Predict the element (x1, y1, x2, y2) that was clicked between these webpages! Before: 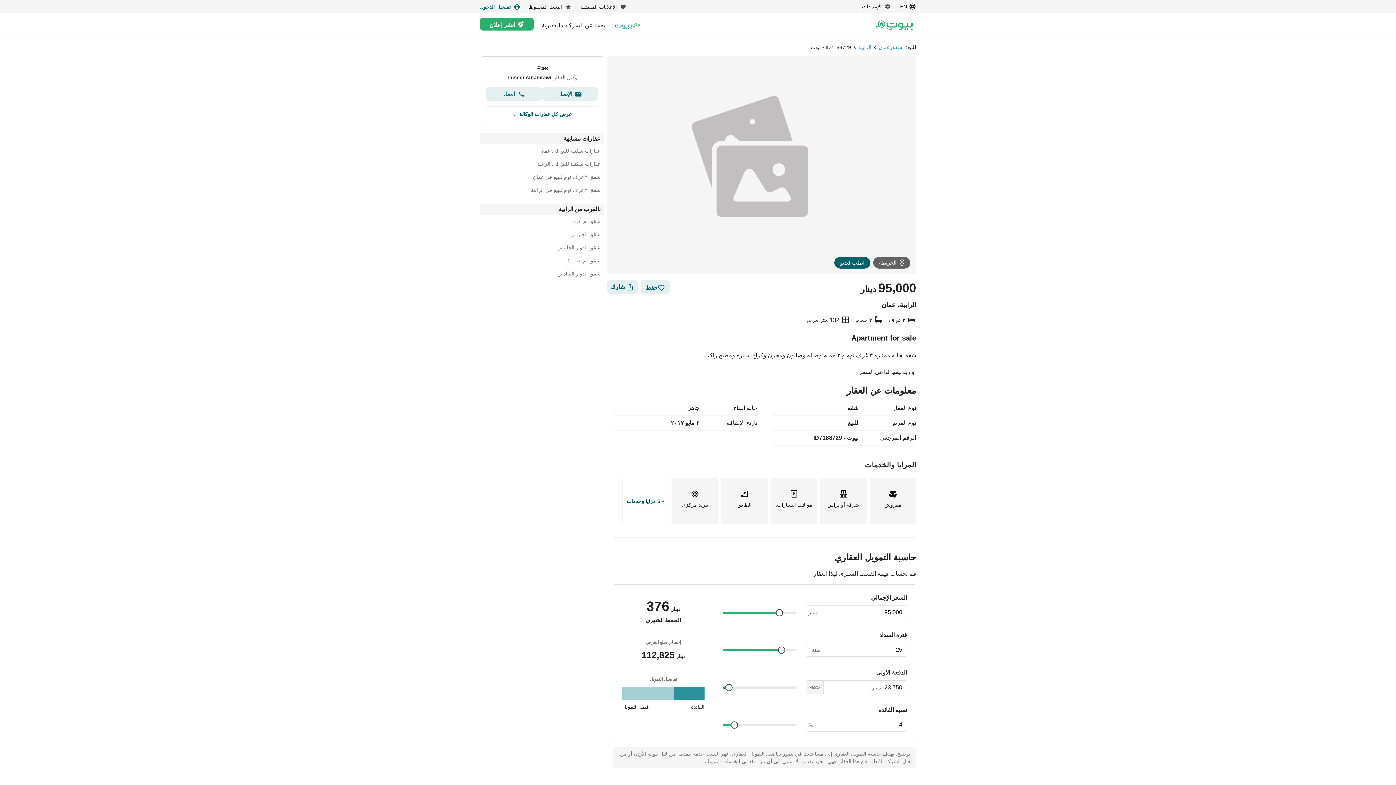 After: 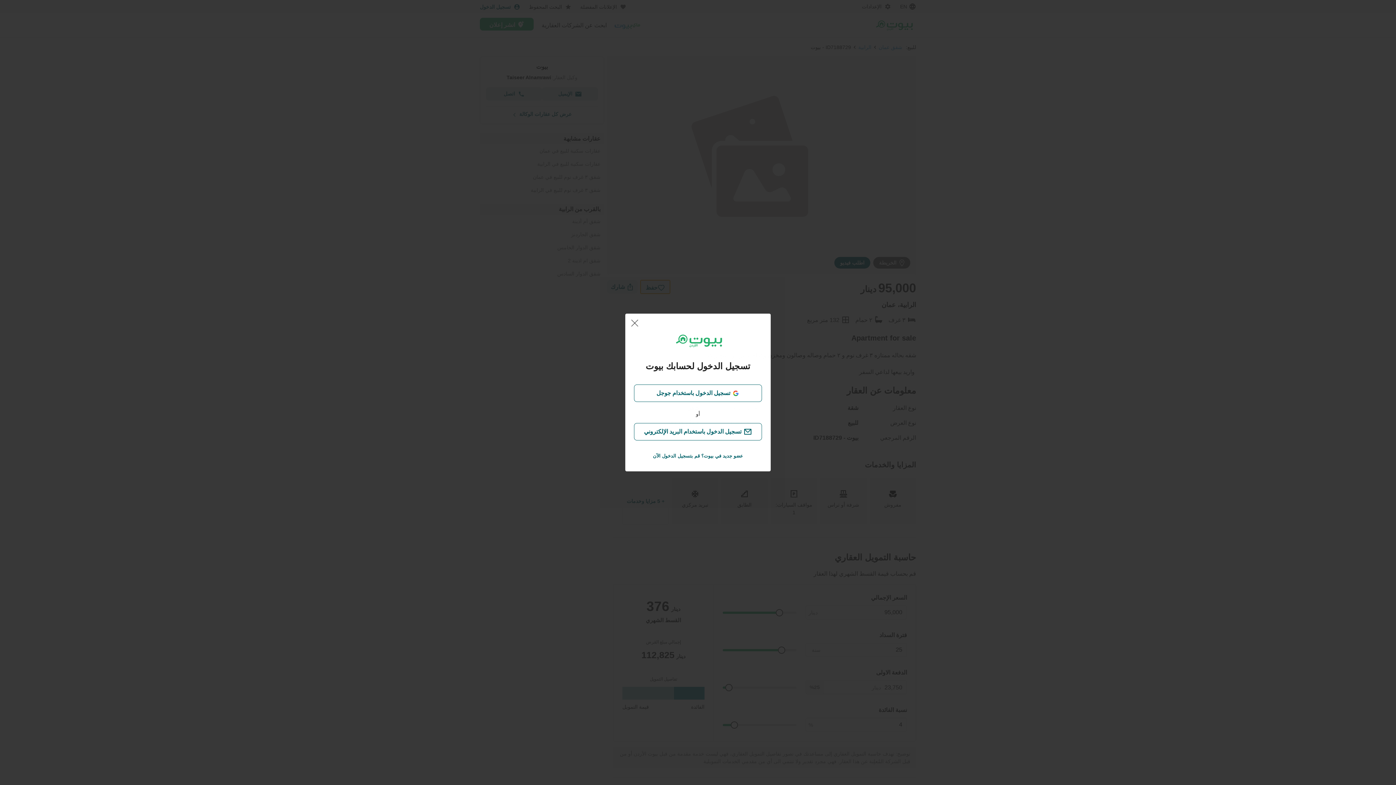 Action: label: حفظ bbox: (640, 280, 670, 293)